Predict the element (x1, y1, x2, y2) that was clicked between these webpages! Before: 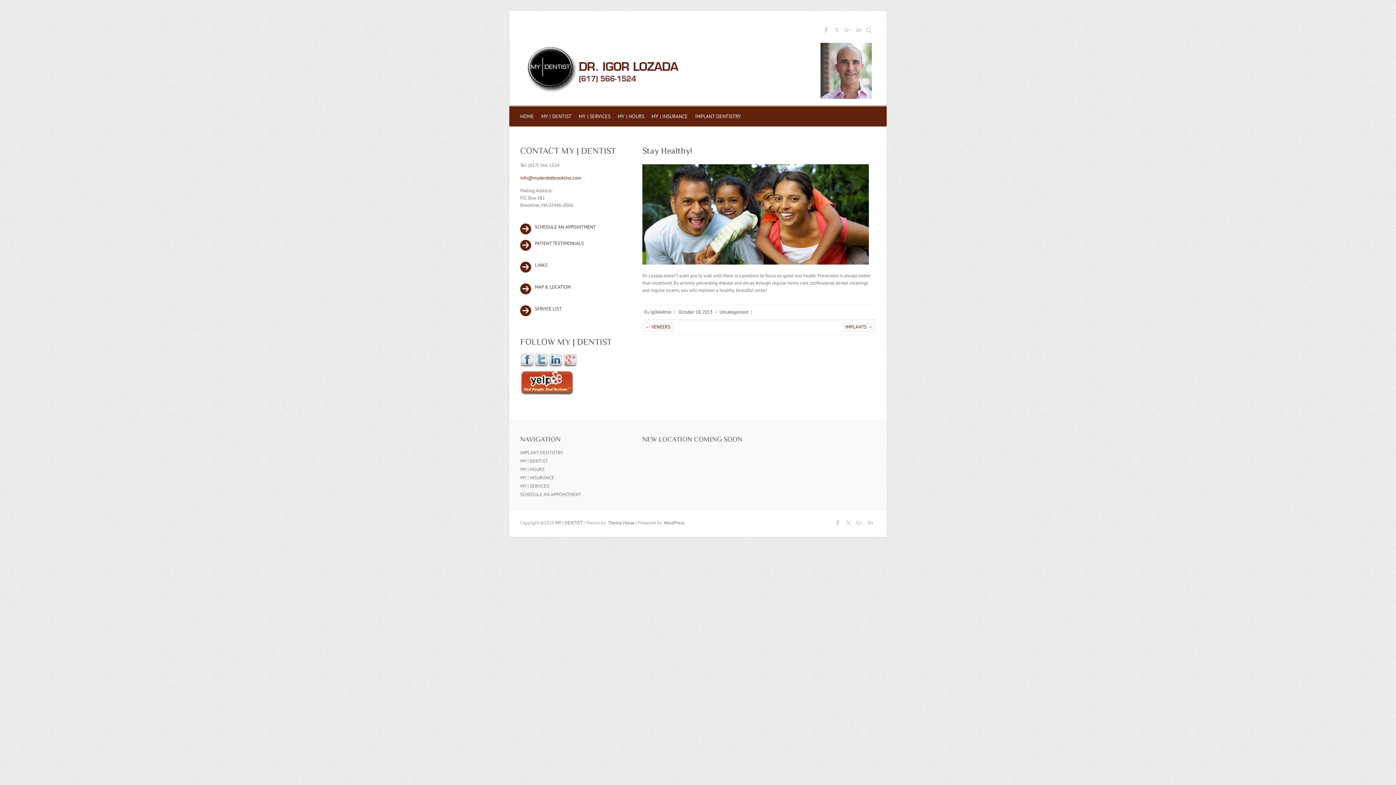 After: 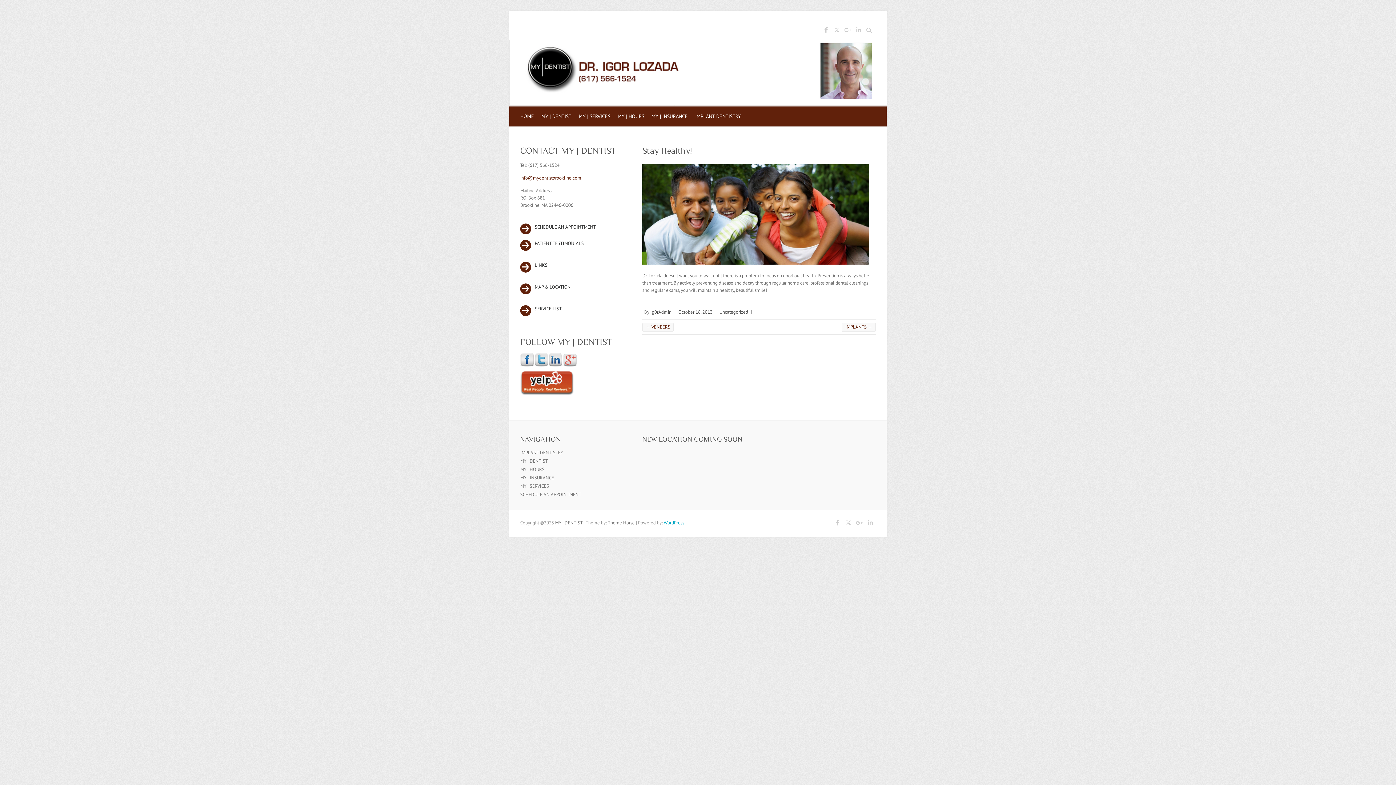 Action: bbox: (664, 520, 684, 526) label: WordPress